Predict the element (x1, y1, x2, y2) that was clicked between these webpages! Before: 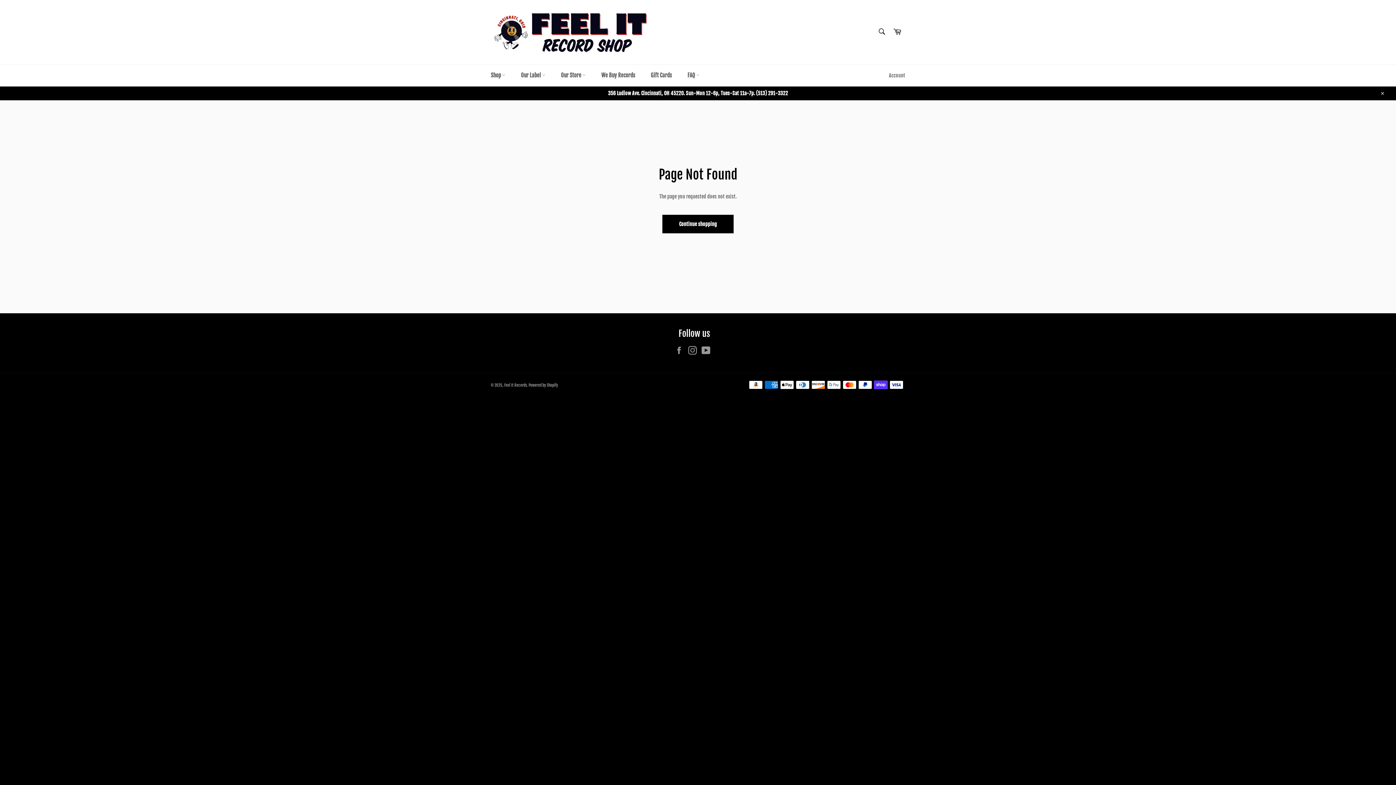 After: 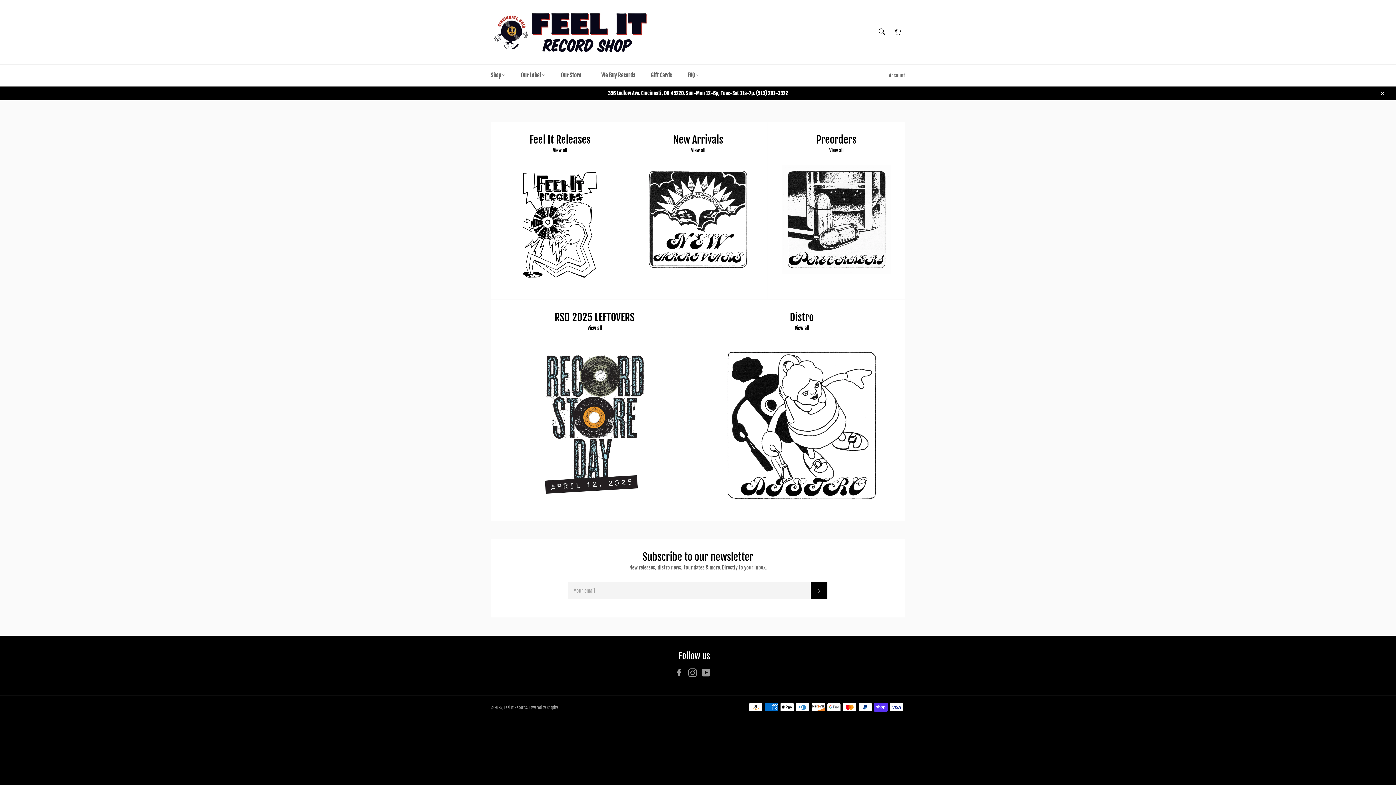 Action: label: Feel It Records bbox: (504, 382, 526, 387)